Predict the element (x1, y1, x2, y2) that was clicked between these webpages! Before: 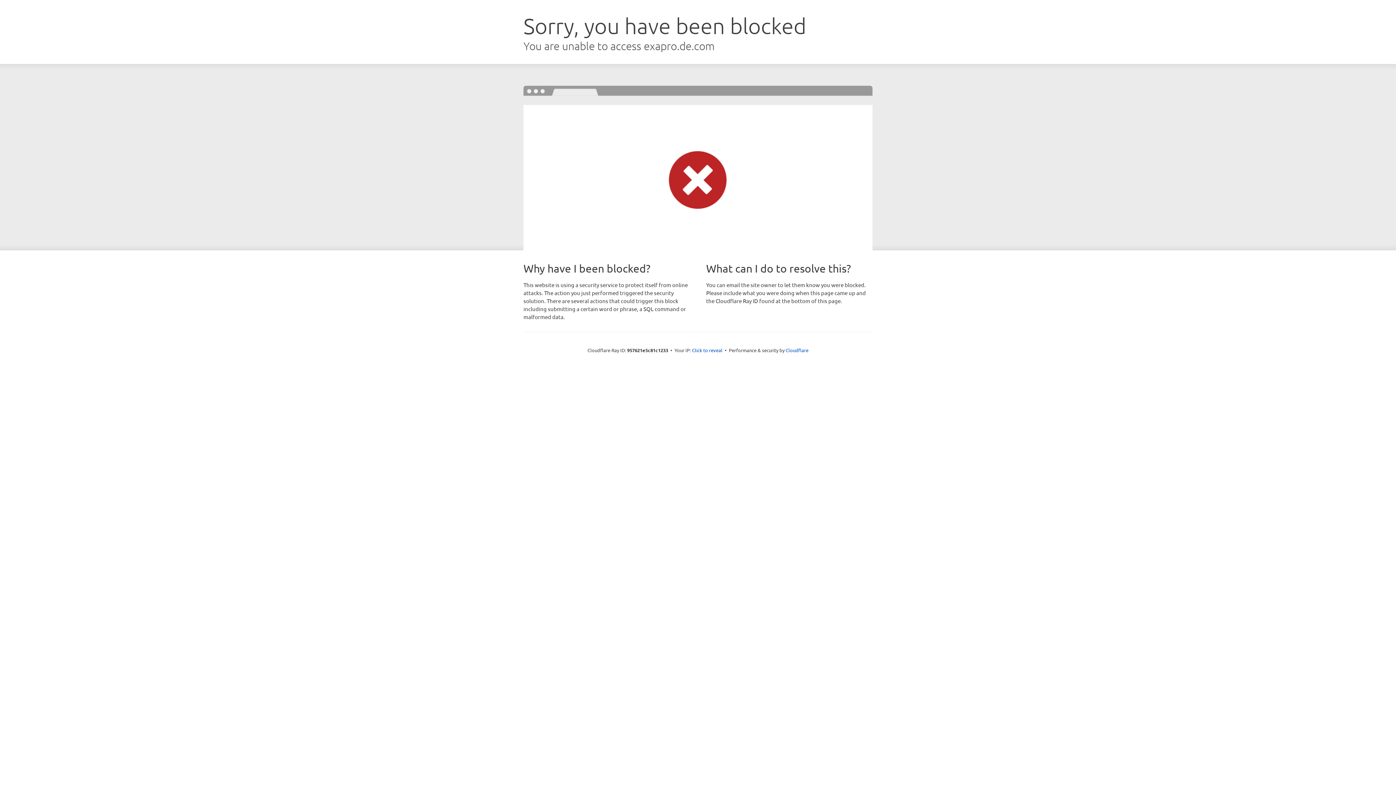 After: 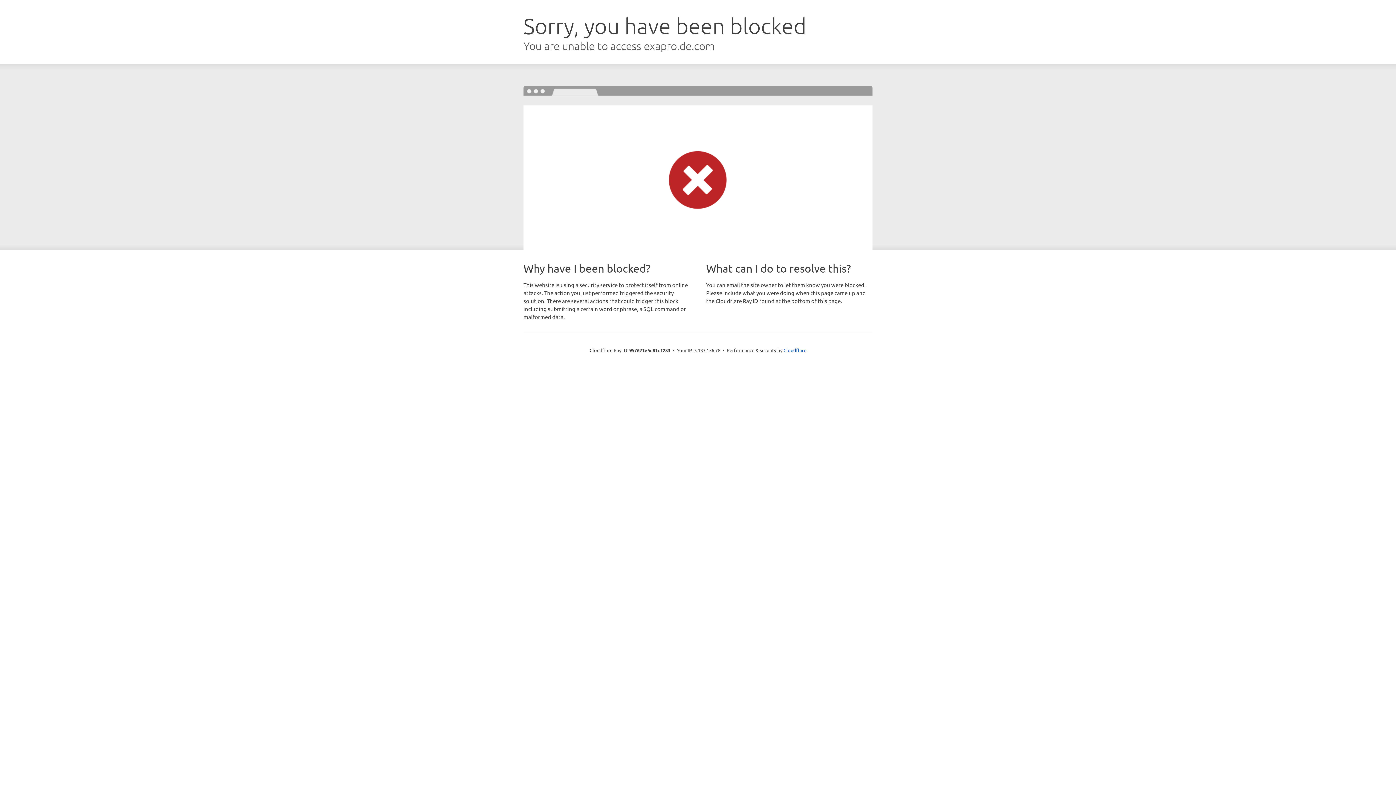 Action: label: Click to reveal bbox: (692, 346, 722, 353)